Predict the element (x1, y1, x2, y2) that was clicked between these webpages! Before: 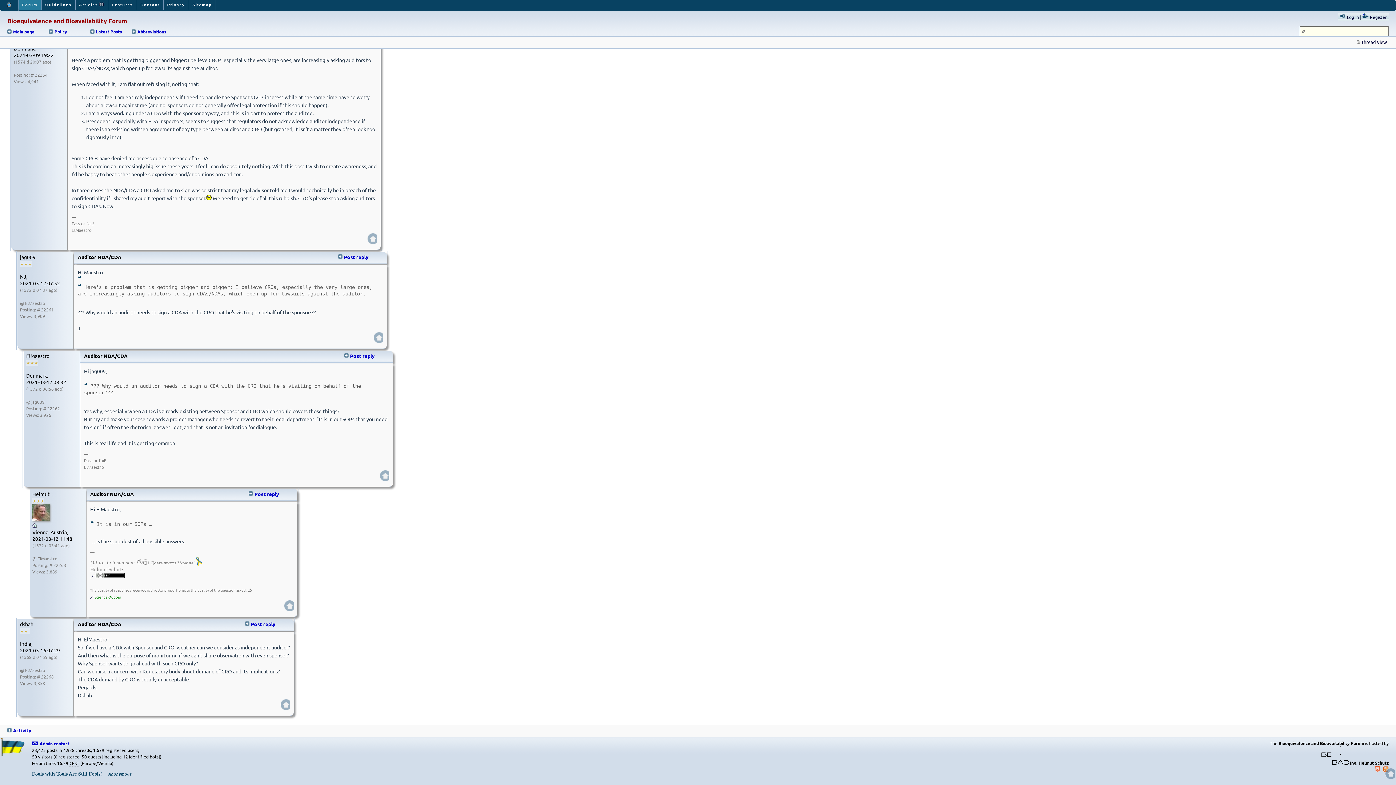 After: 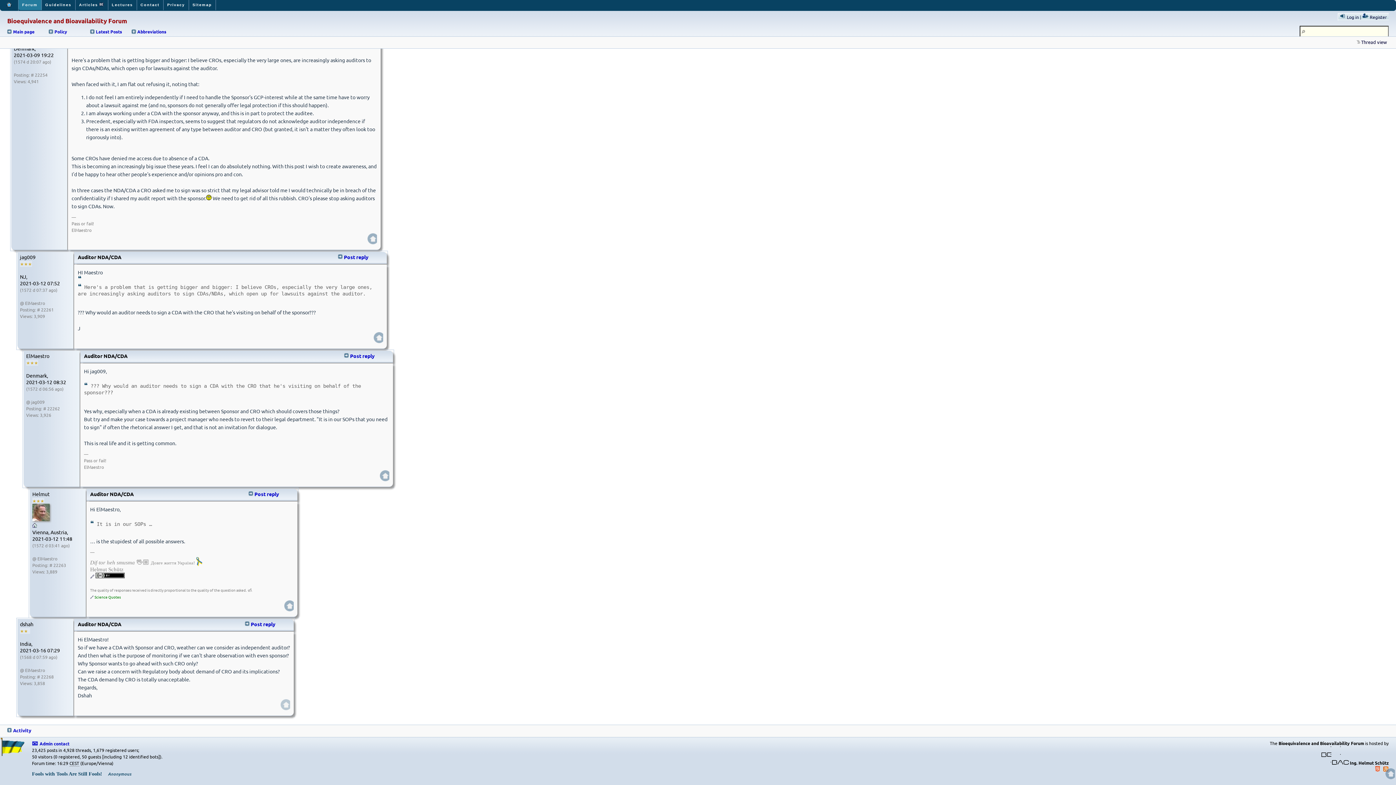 Action: bbox: (280, 694, 290, 715) label: to top of post